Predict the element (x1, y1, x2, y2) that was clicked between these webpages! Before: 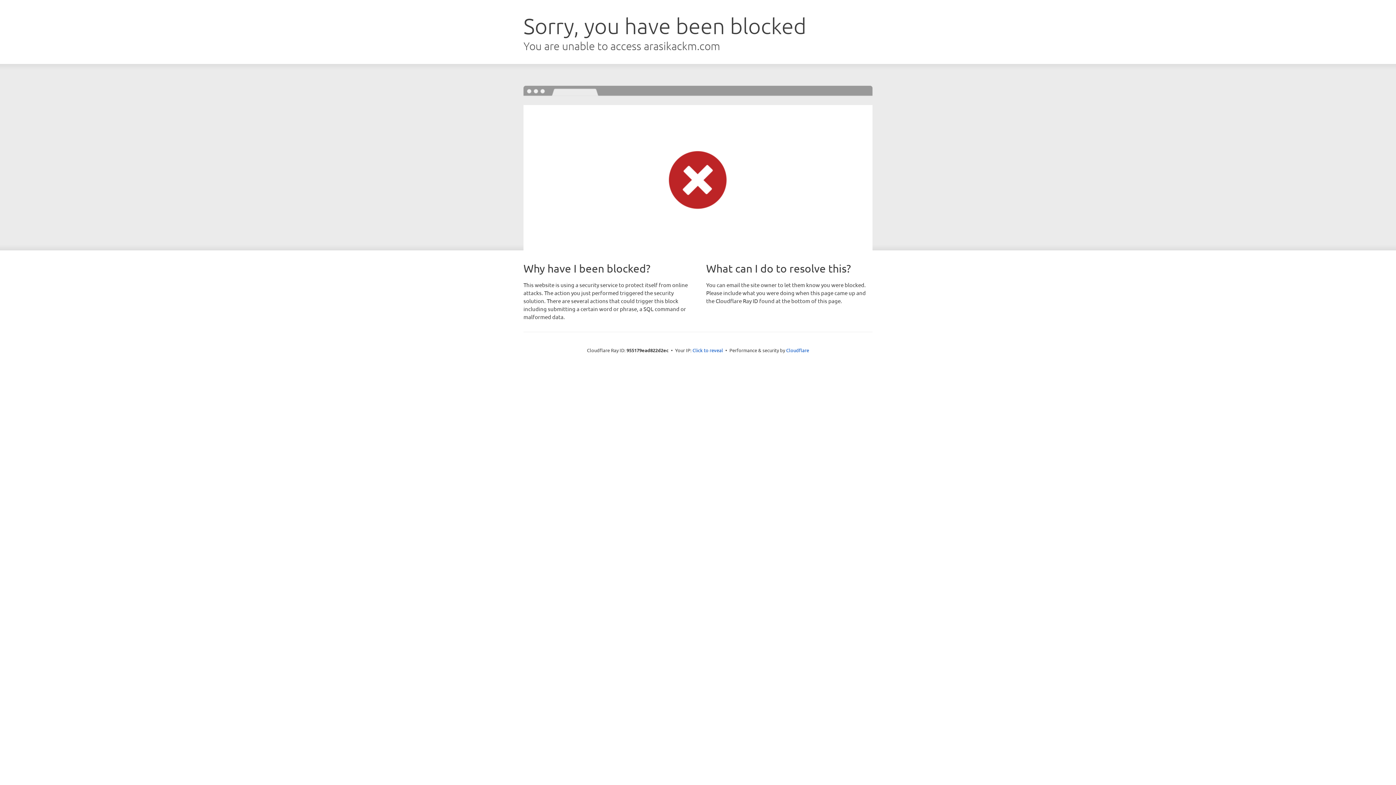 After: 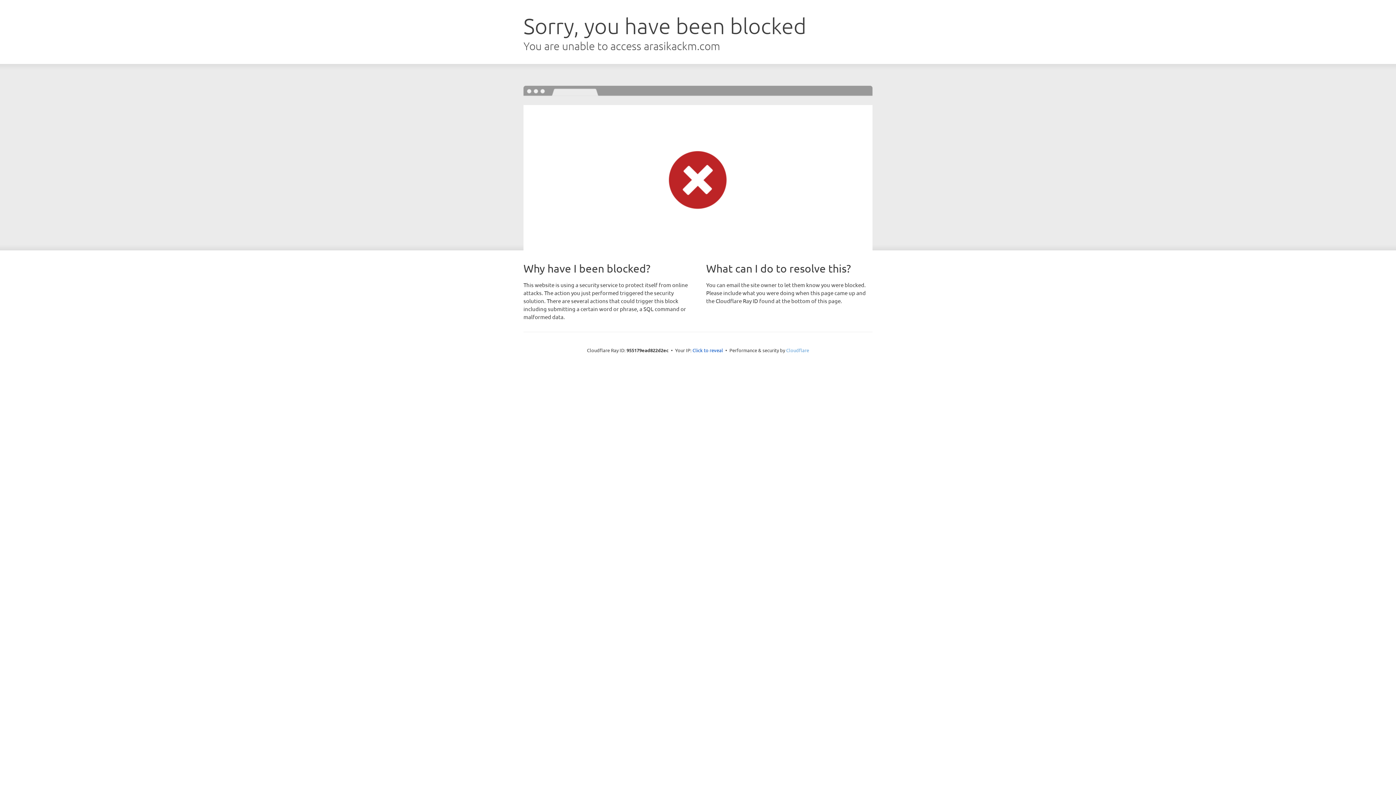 Action: bbox: (786, 347, 809, 353) label: Cloudflare